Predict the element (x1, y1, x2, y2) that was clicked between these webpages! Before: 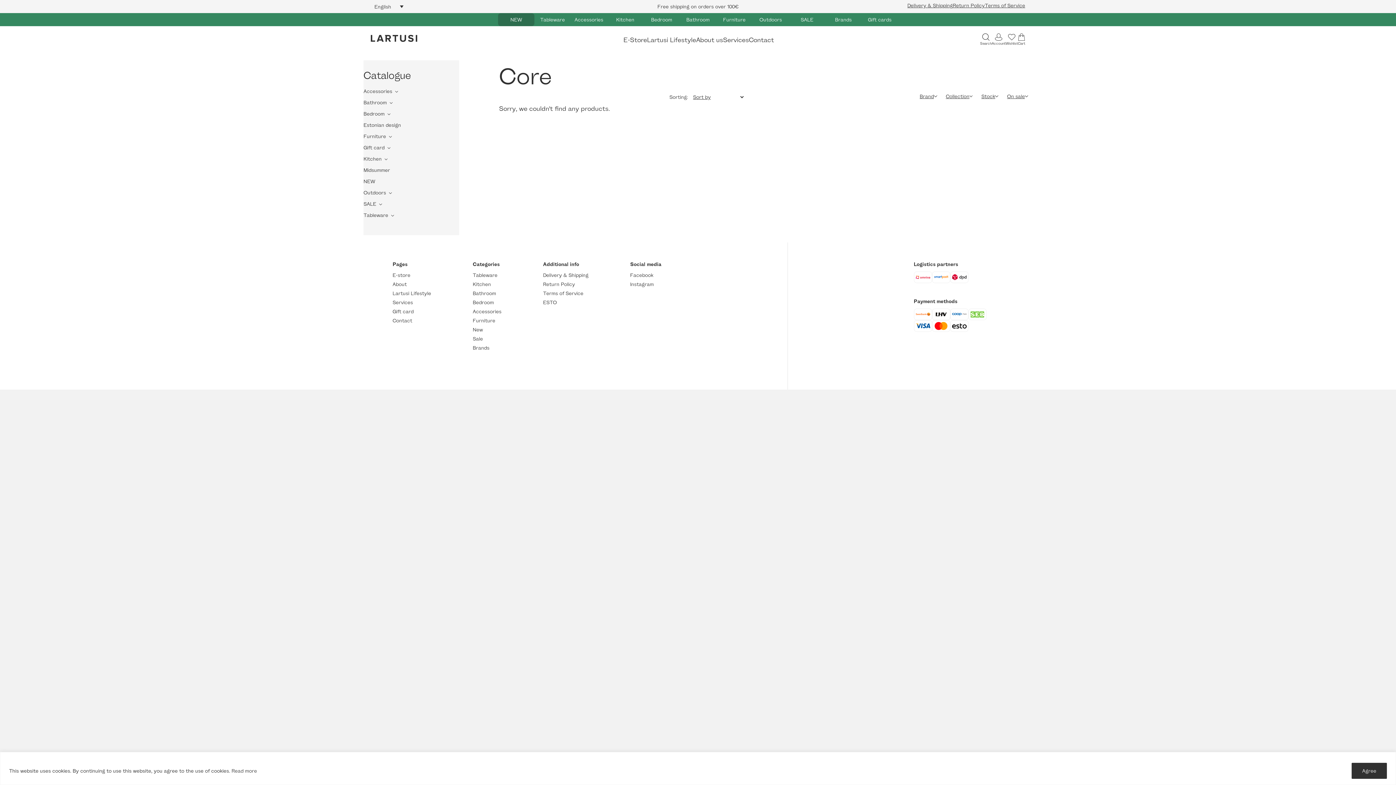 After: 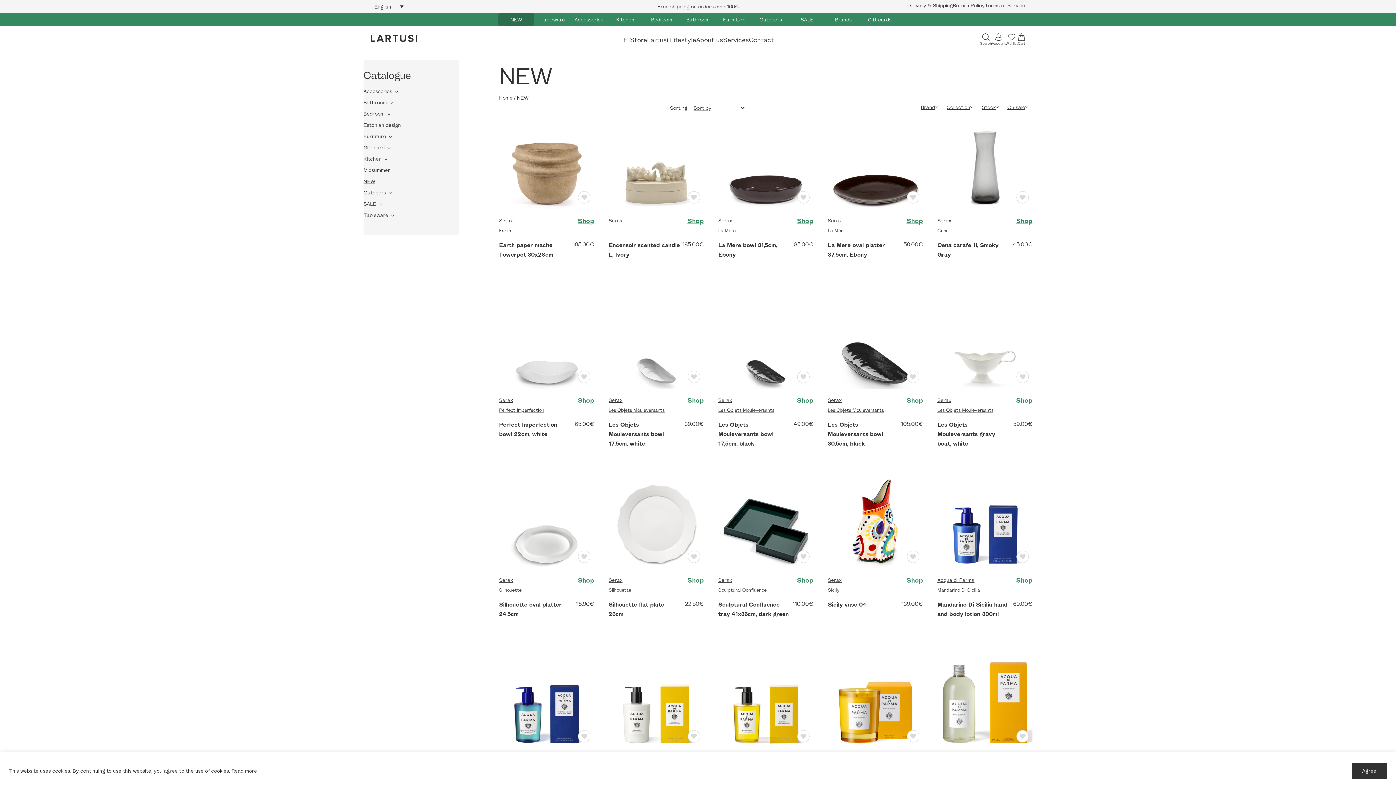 Action: bbox: (472, 326, 501, 333) label: New